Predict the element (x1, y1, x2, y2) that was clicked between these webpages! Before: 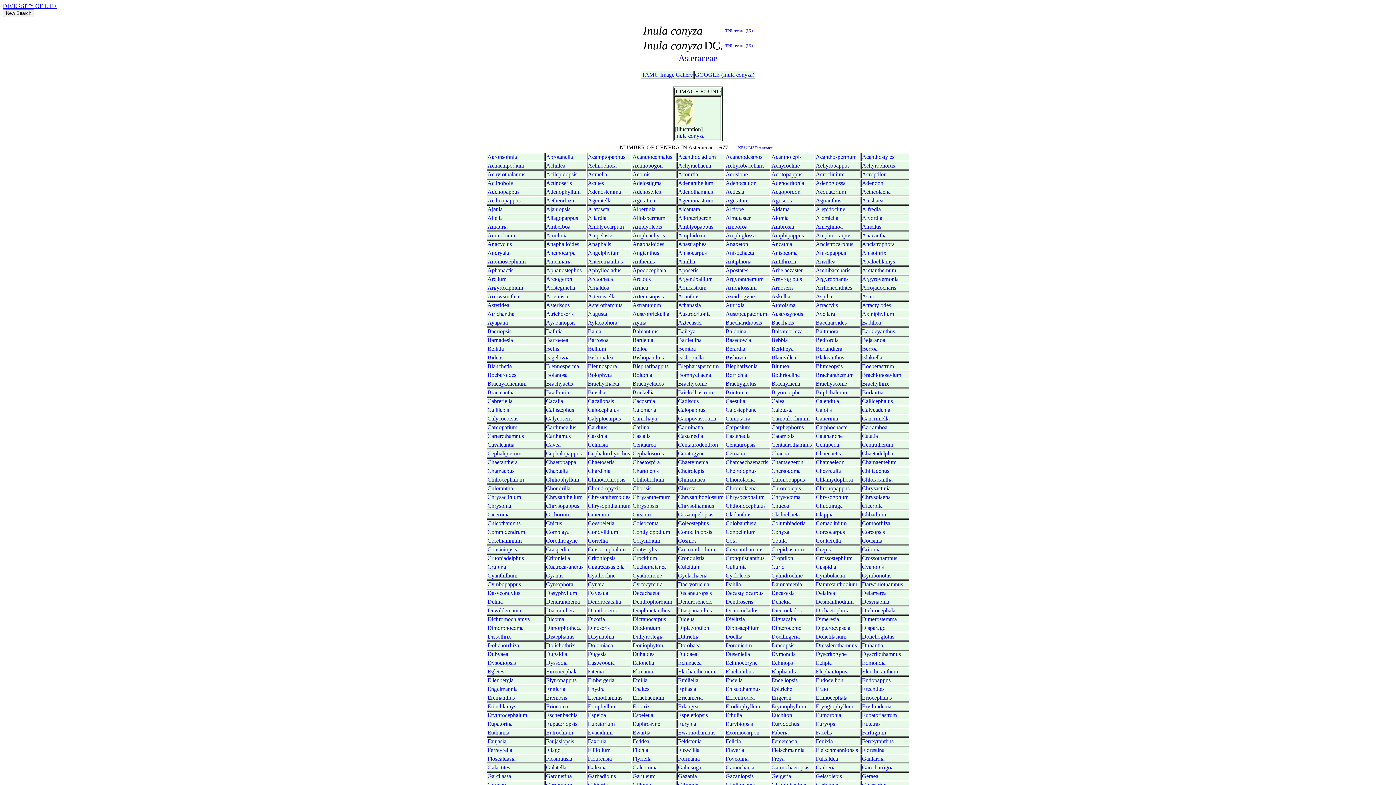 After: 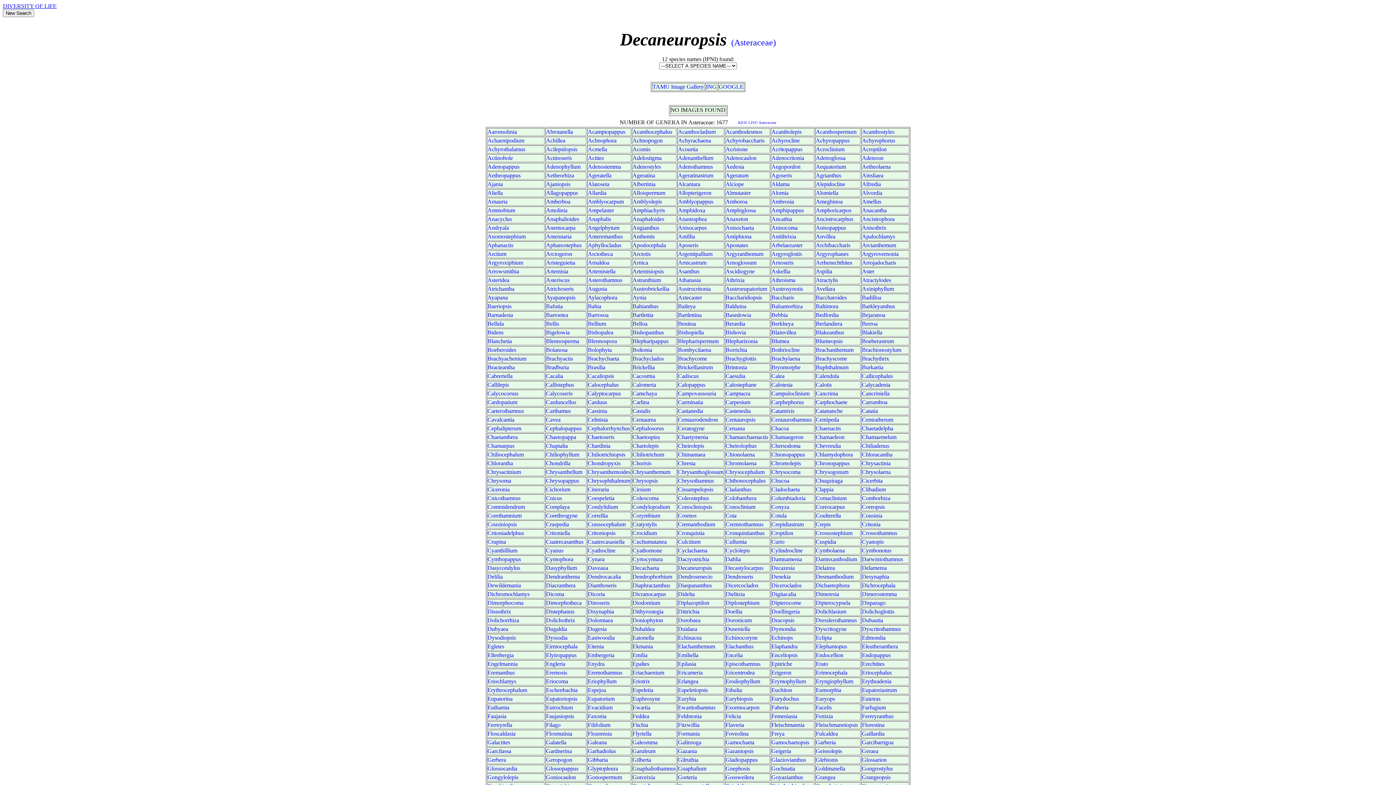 Action: label: Decaneuropsis bbox: (678, 590, 712, 596)